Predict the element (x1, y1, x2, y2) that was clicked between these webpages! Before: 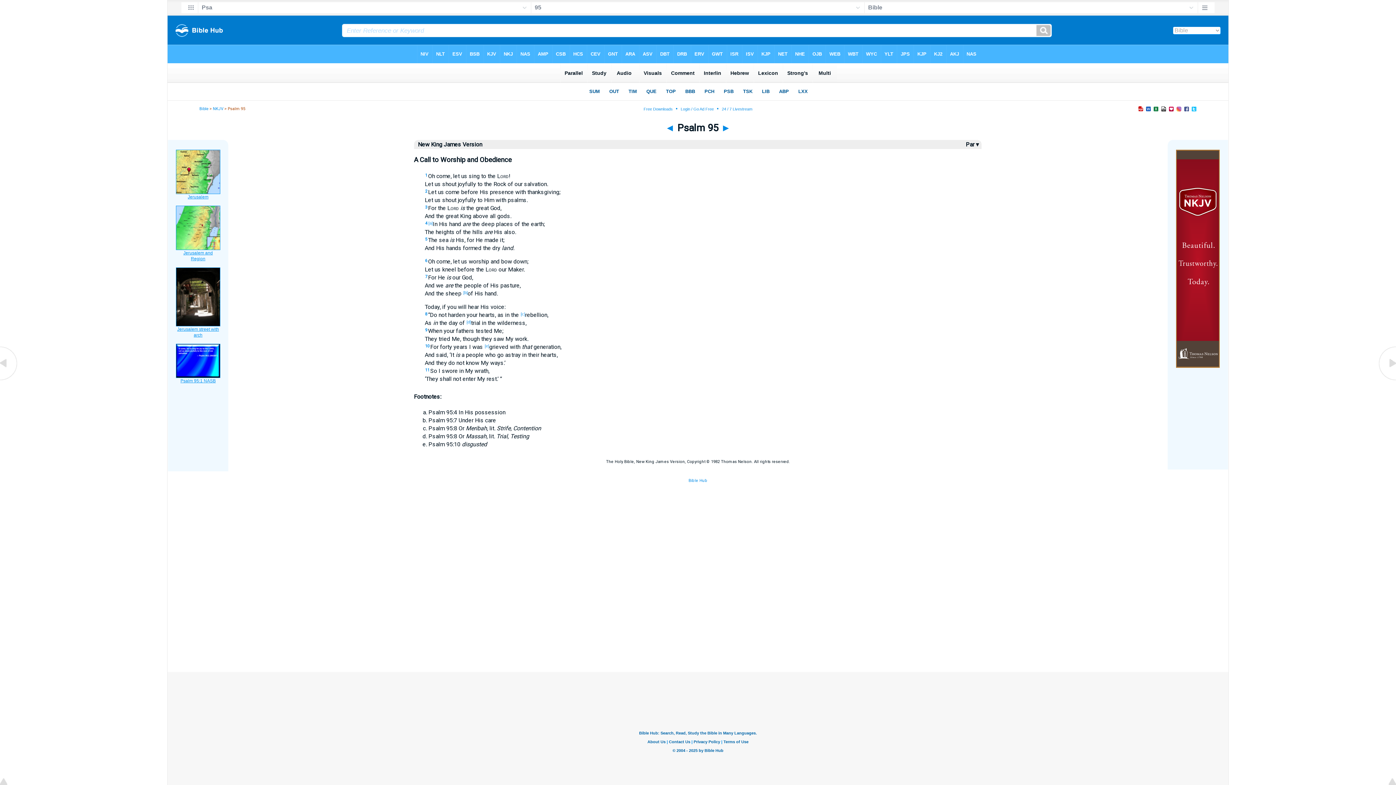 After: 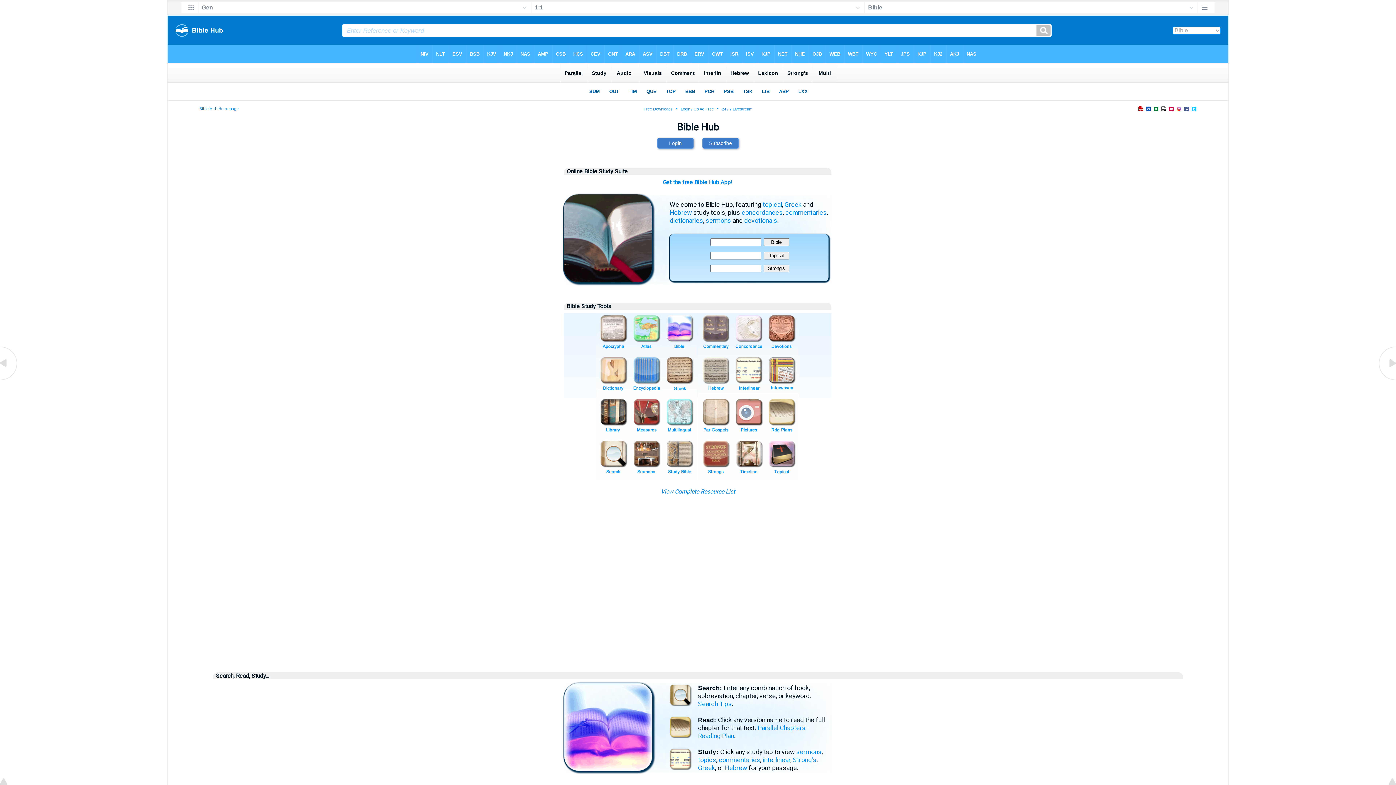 Action: bbox: (199, 106, 208, 111) label: Bible